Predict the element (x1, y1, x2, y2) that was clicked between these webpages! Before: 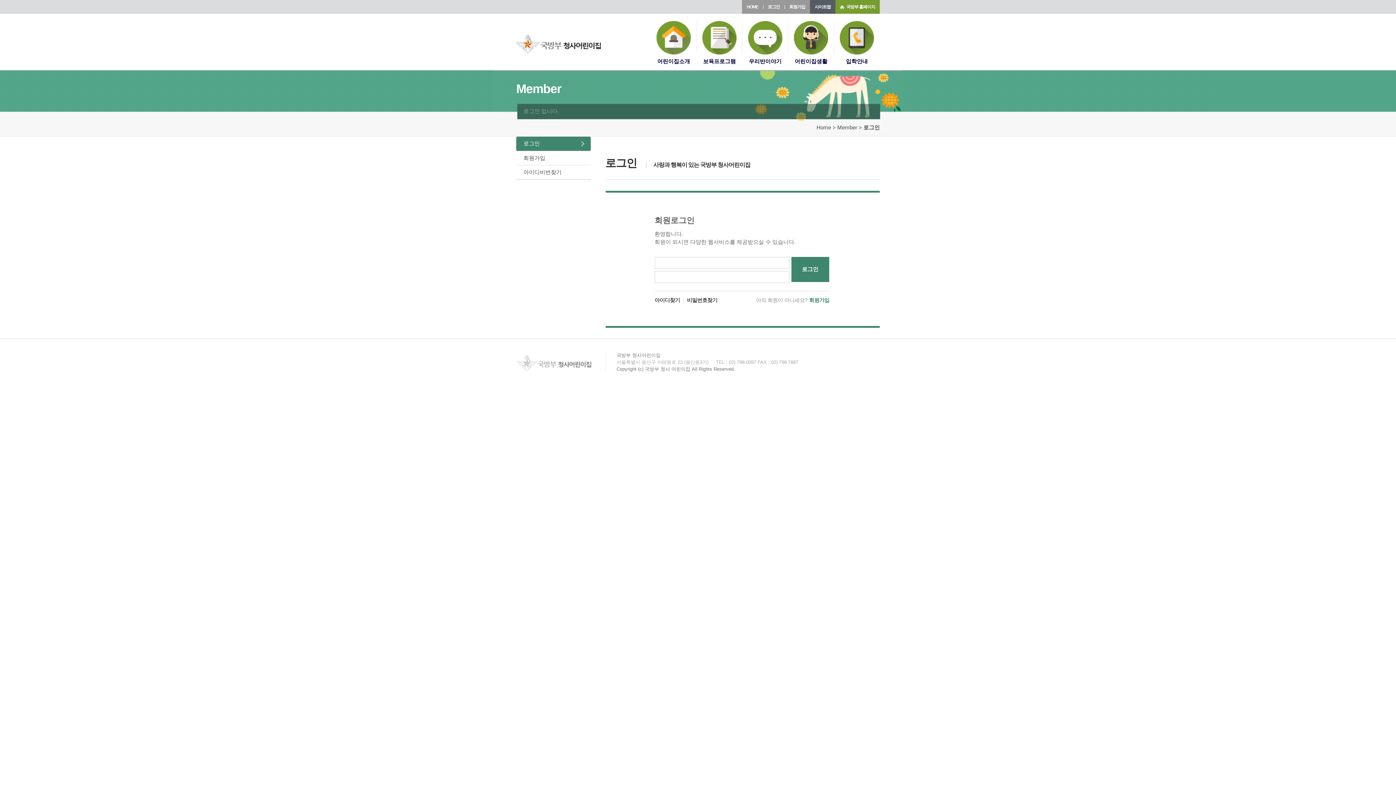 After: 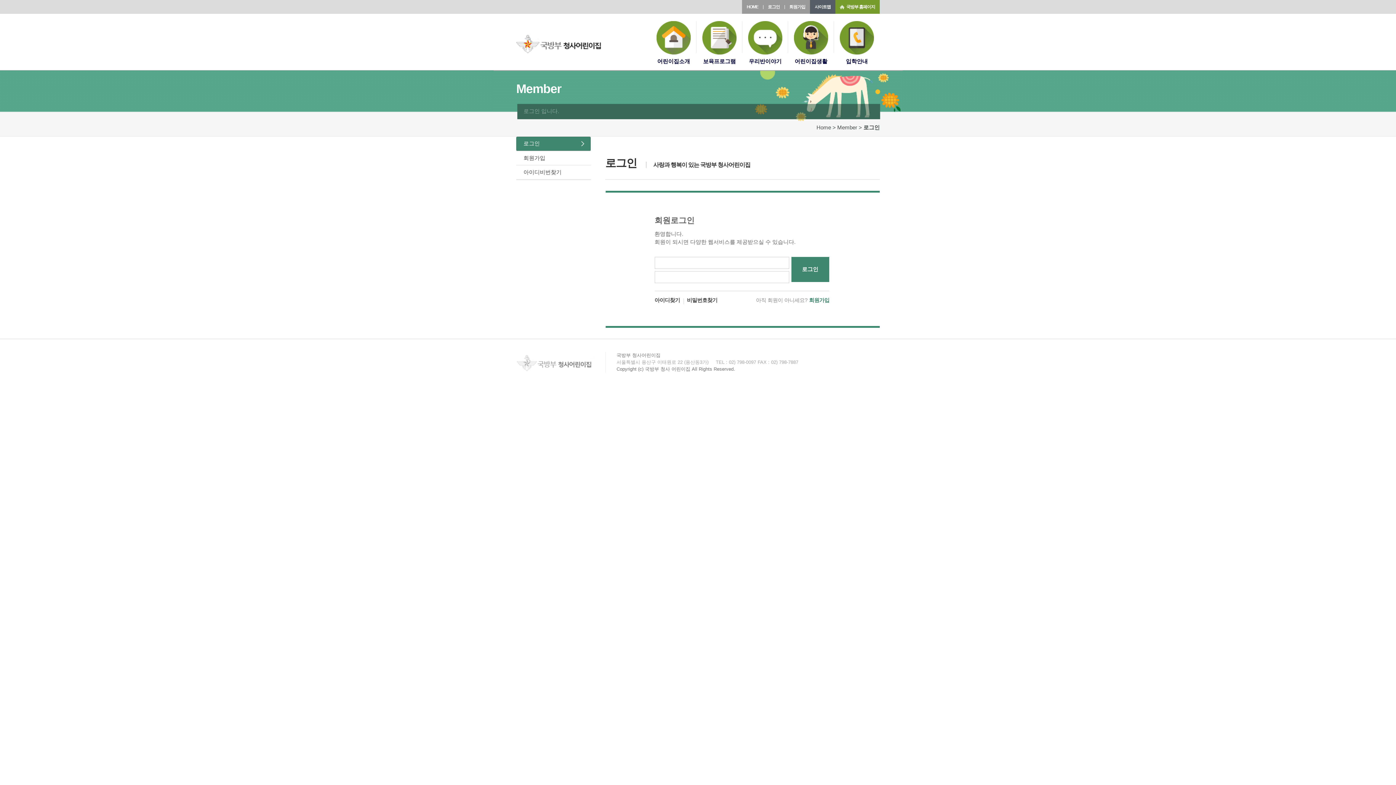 Action: bbox: (835, 0, 880, 13) label: 국방부 홈페이지